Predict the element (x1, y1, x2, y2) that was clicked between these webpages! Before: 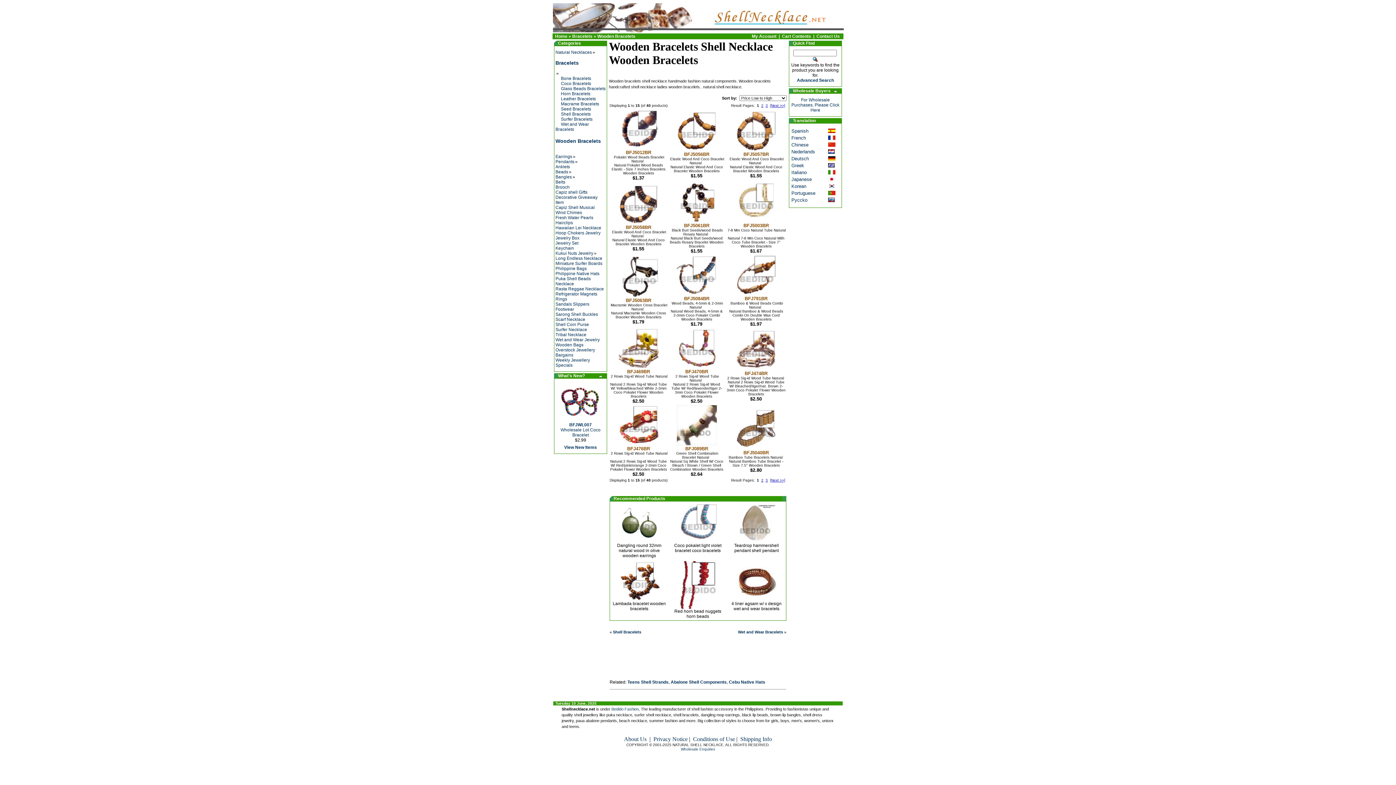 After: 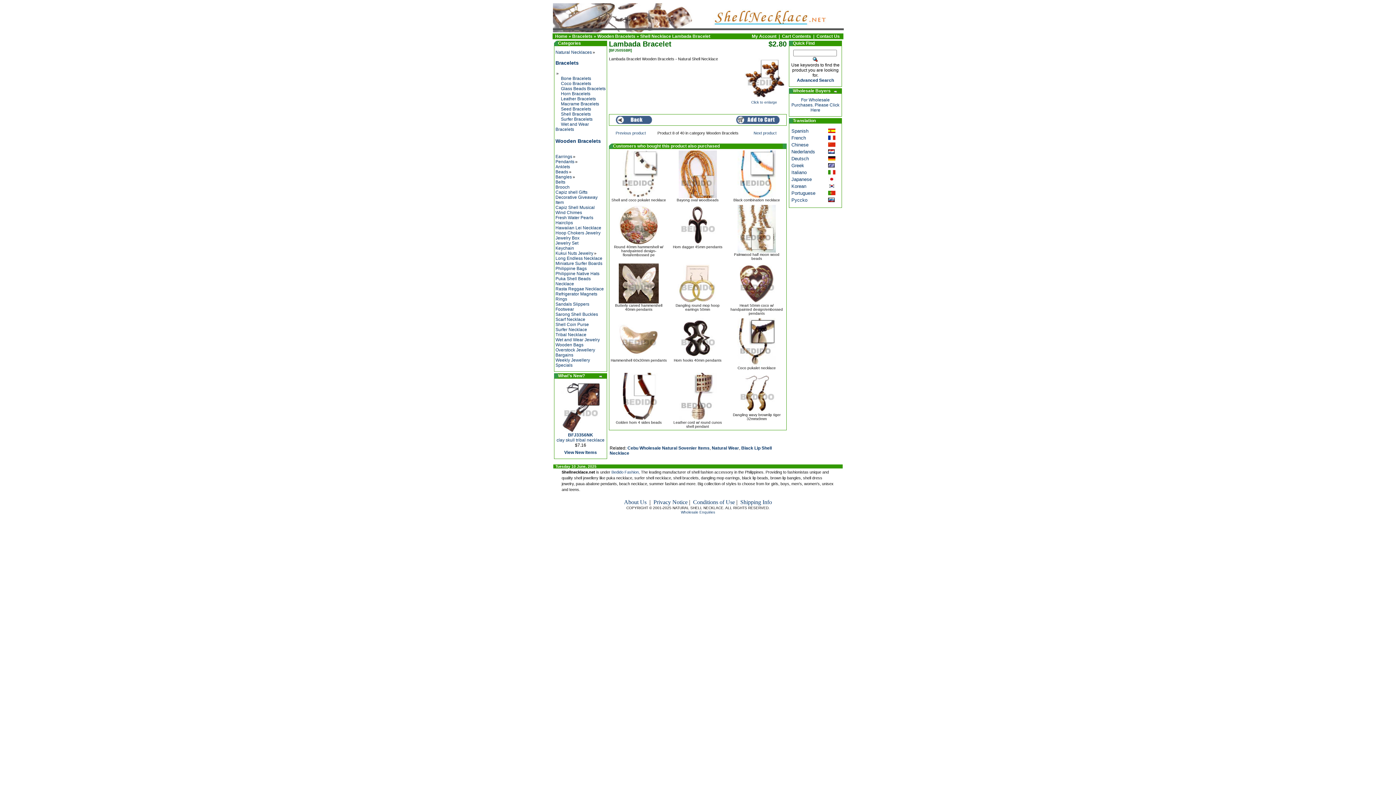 Action: bbox: (619, 597, 659, 602)